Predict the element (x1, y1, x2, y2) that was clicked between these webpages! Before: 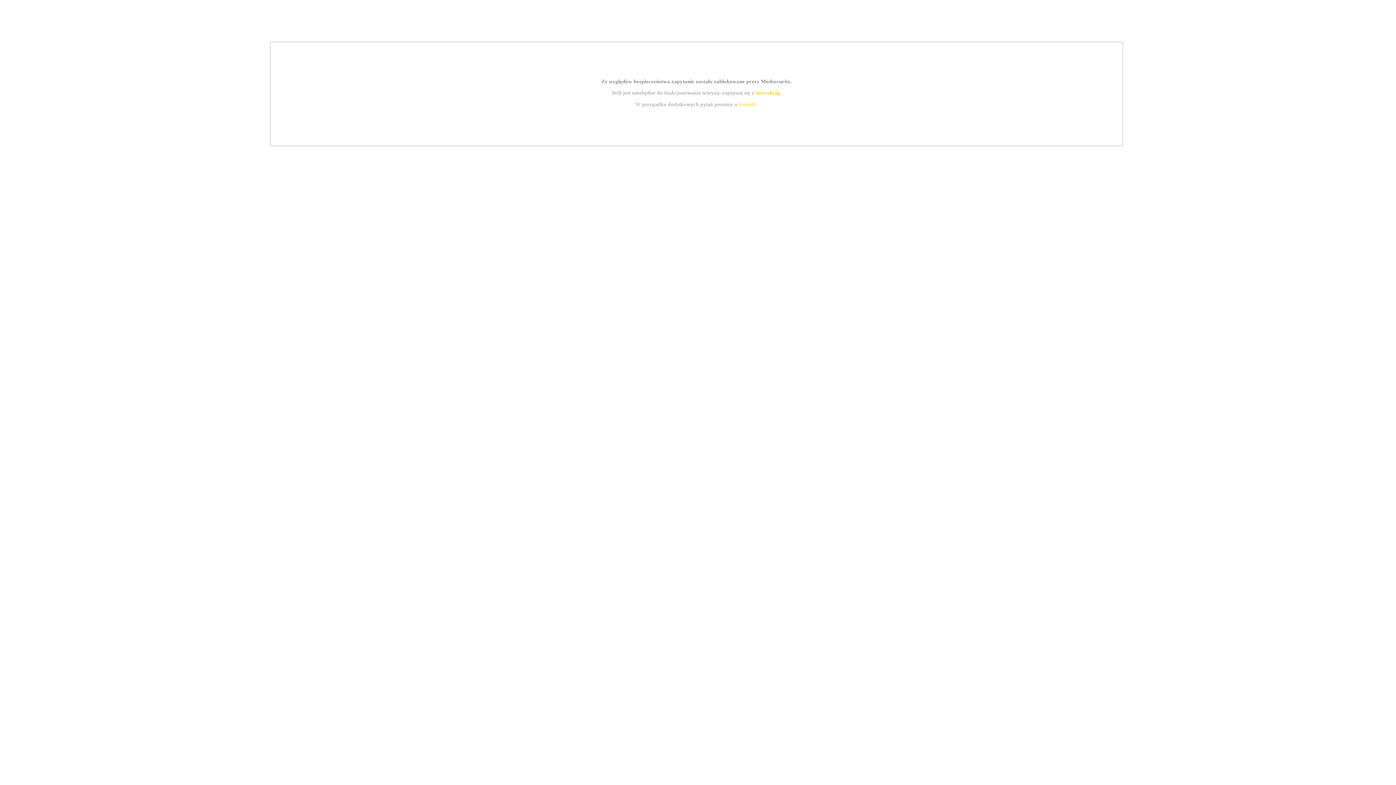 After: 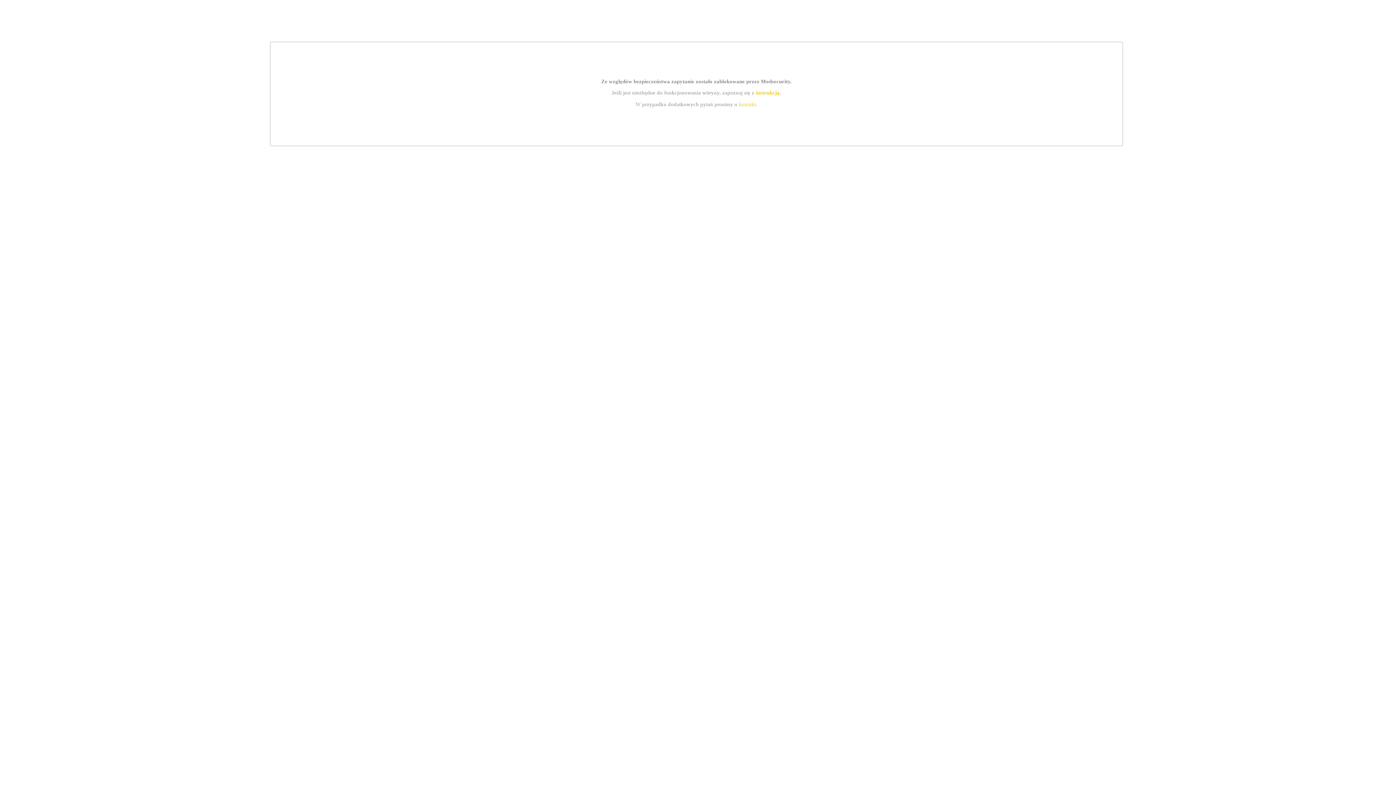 Action: label: instrukcją bbox: (755, 89, 779, 95)